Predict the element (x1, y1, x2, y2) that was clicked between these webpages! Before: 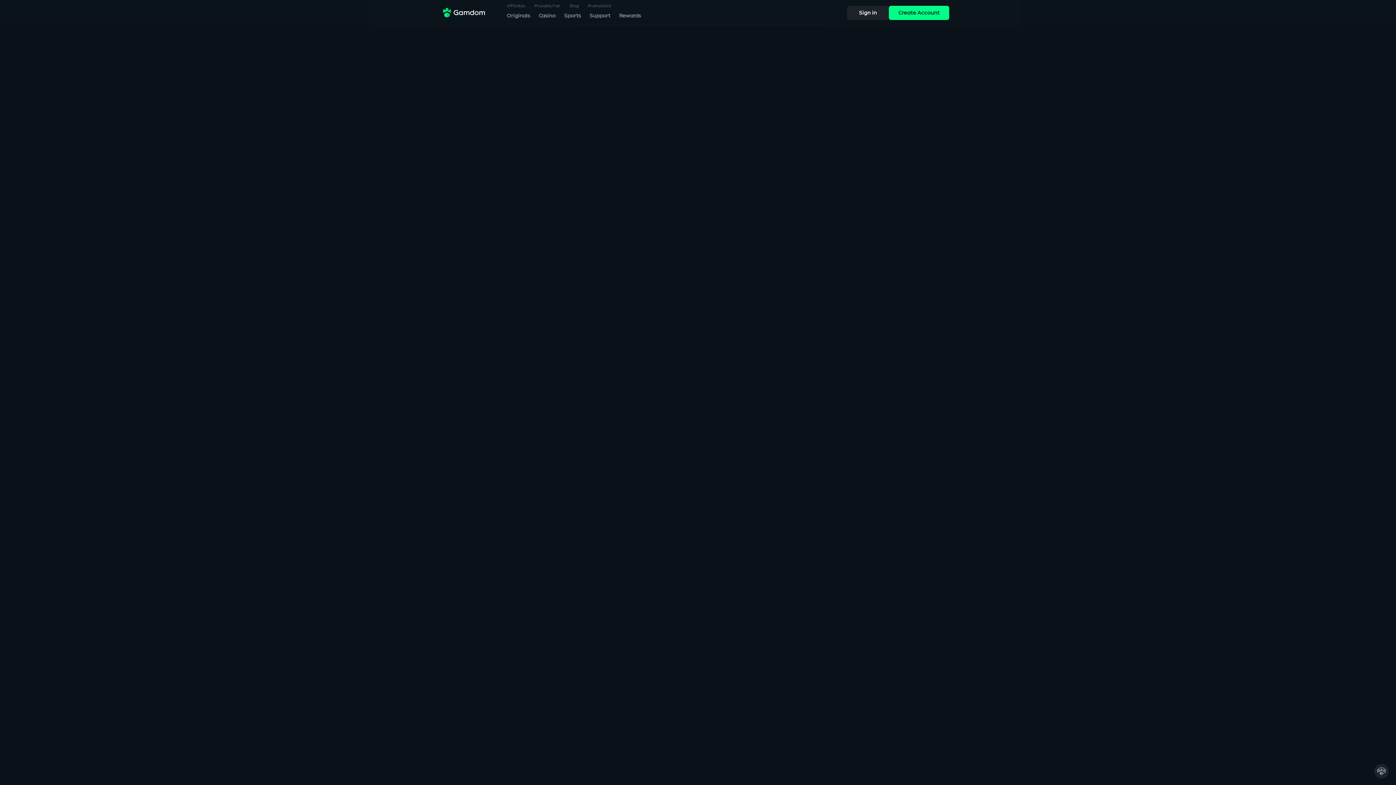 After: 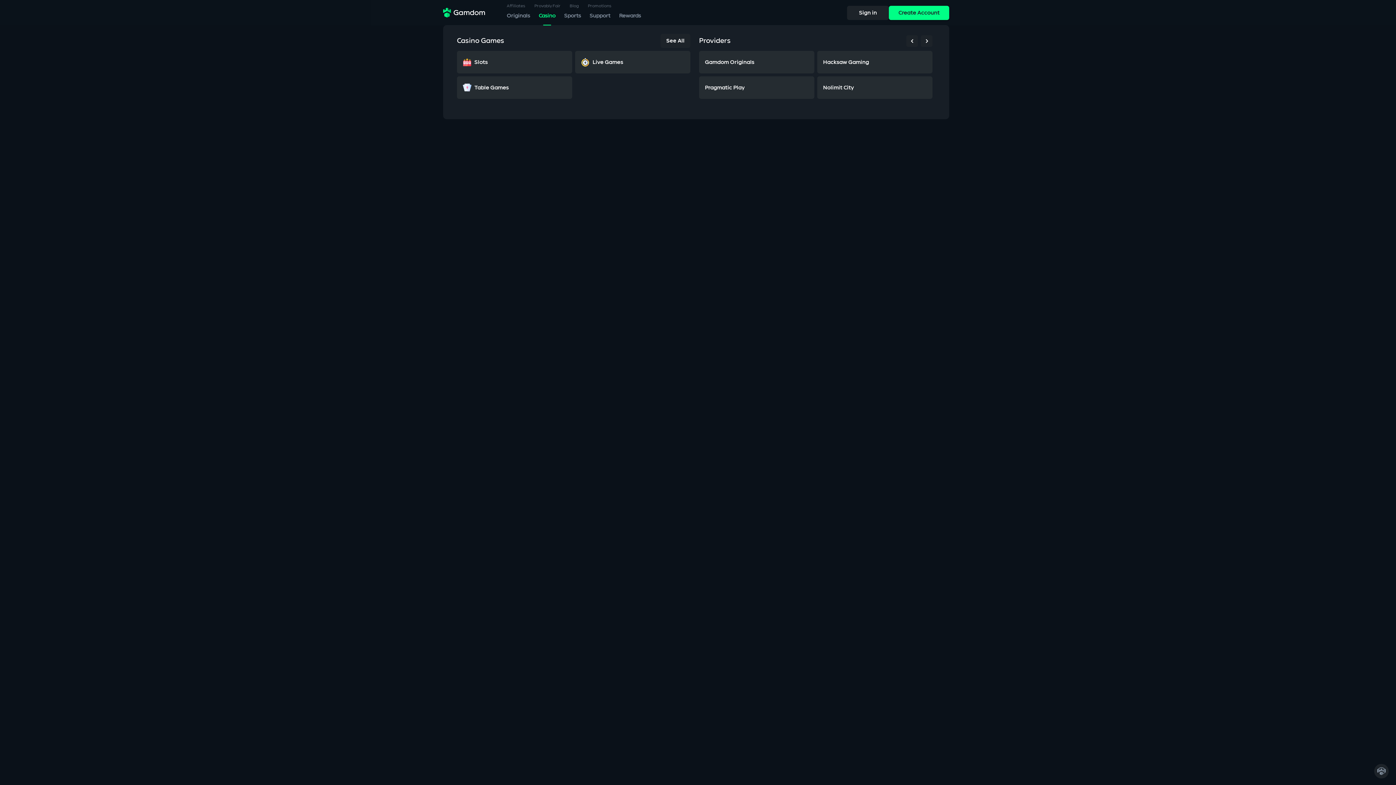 Action: bbox: (538, 13, 555, 25) label: Casino